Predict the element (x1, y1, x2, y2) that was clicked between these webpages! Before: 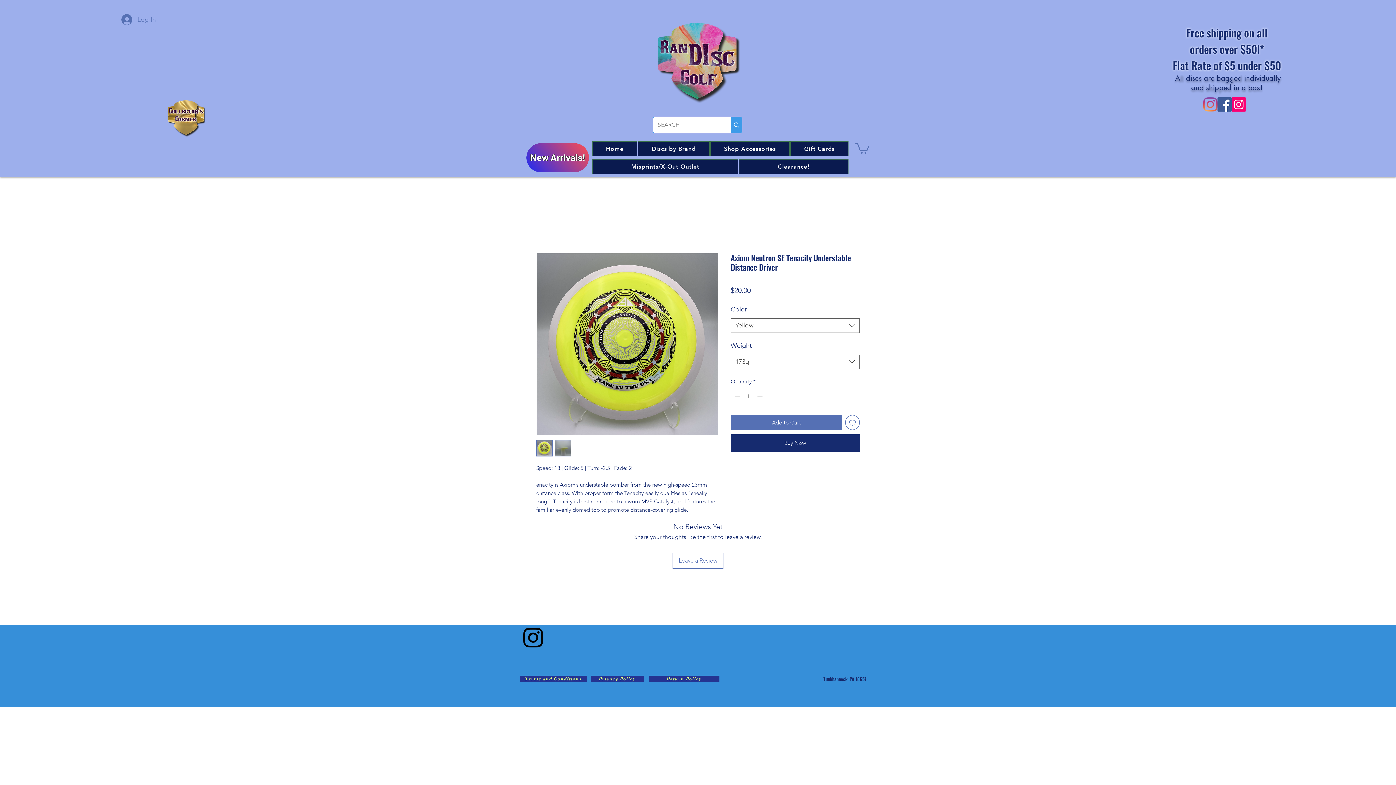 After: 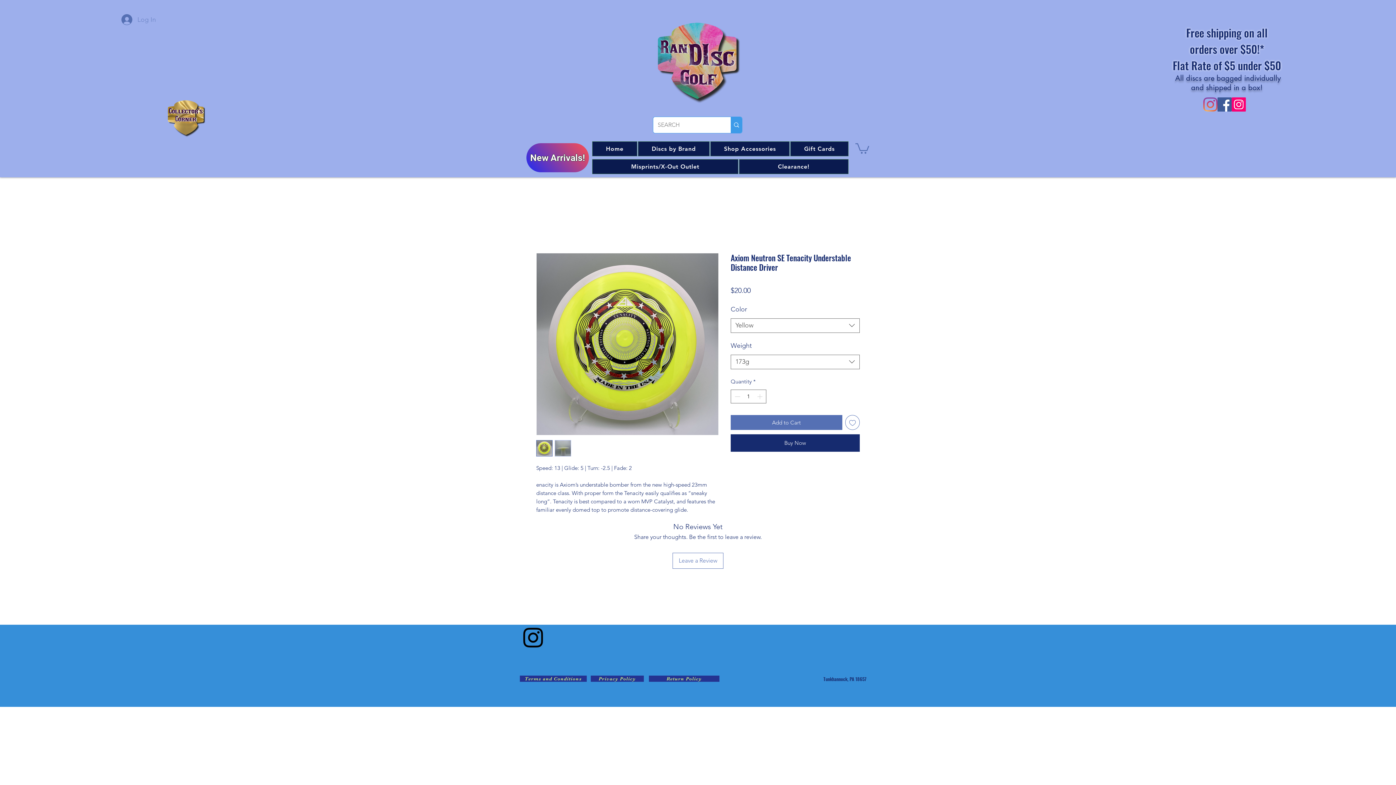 Action: label: Log In bbox: (116, 11, 161, 27)